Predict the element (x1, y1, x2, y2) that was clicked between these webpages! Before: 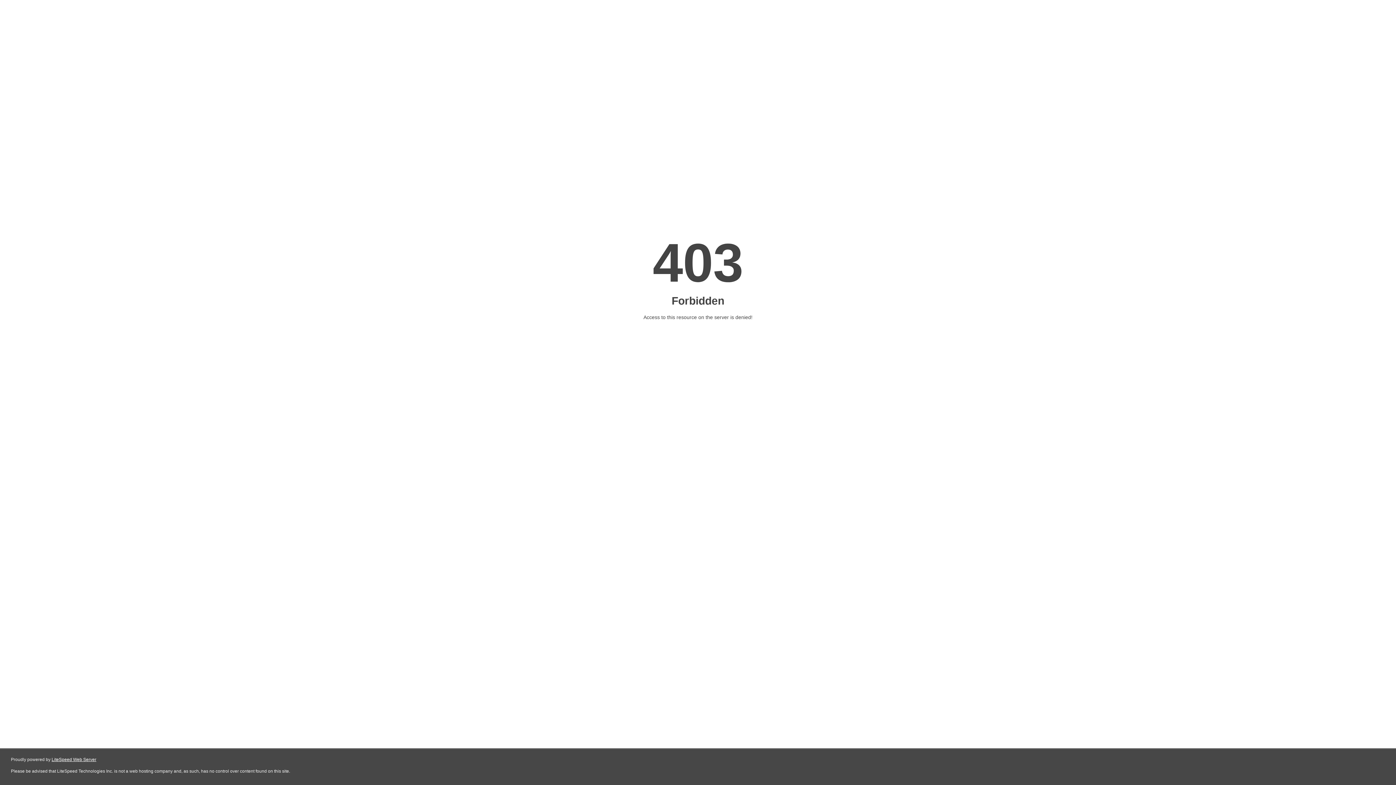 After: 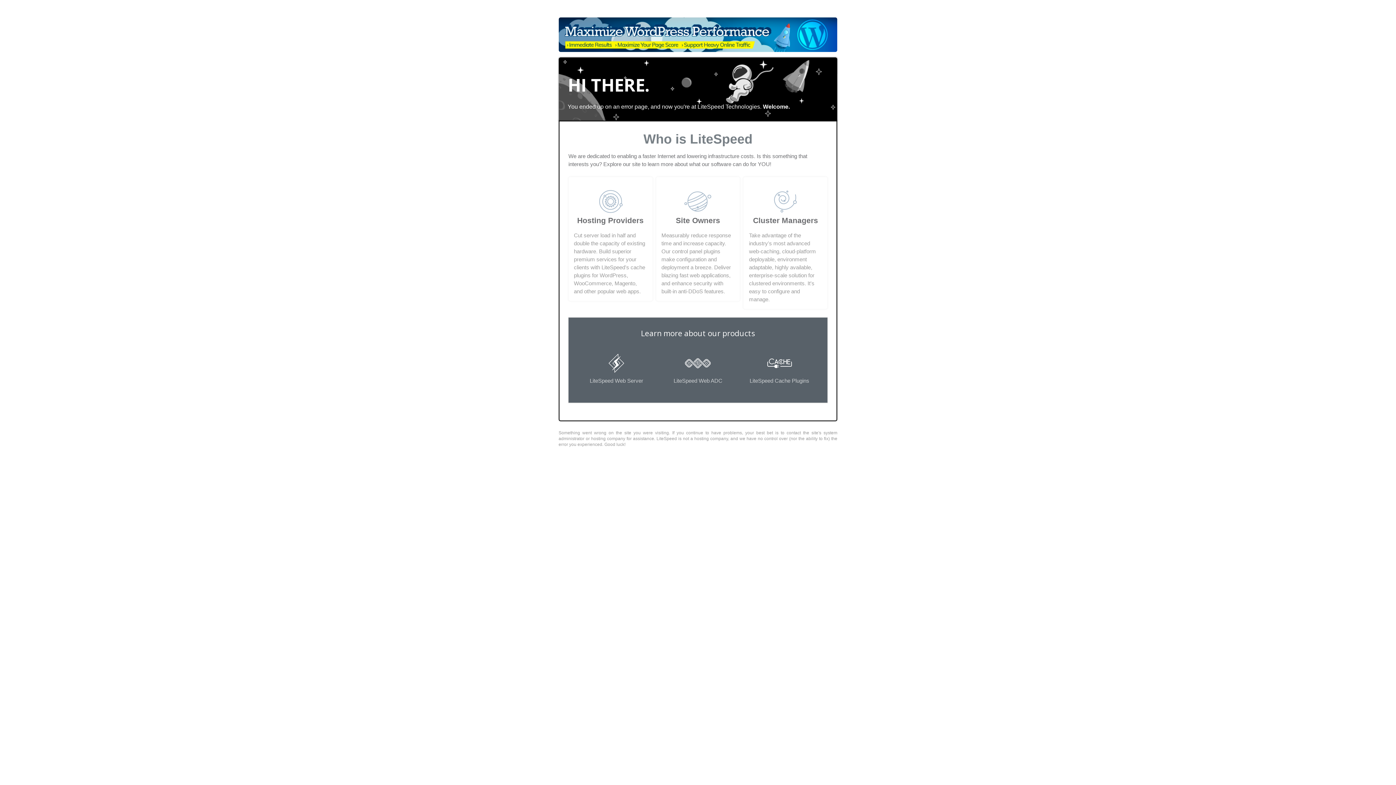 Action: bbox: (51, 757, 96, 762) label: LiteSpeed Web Server